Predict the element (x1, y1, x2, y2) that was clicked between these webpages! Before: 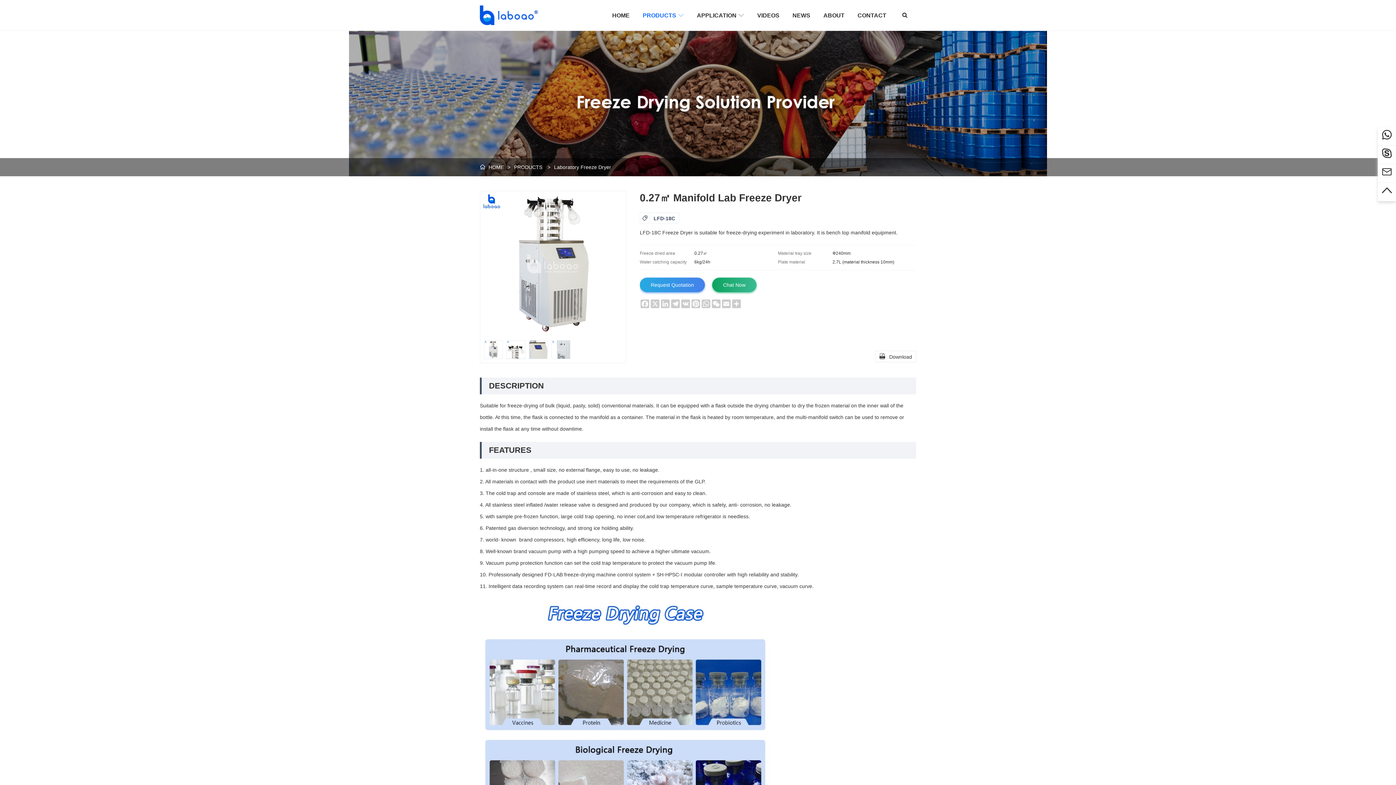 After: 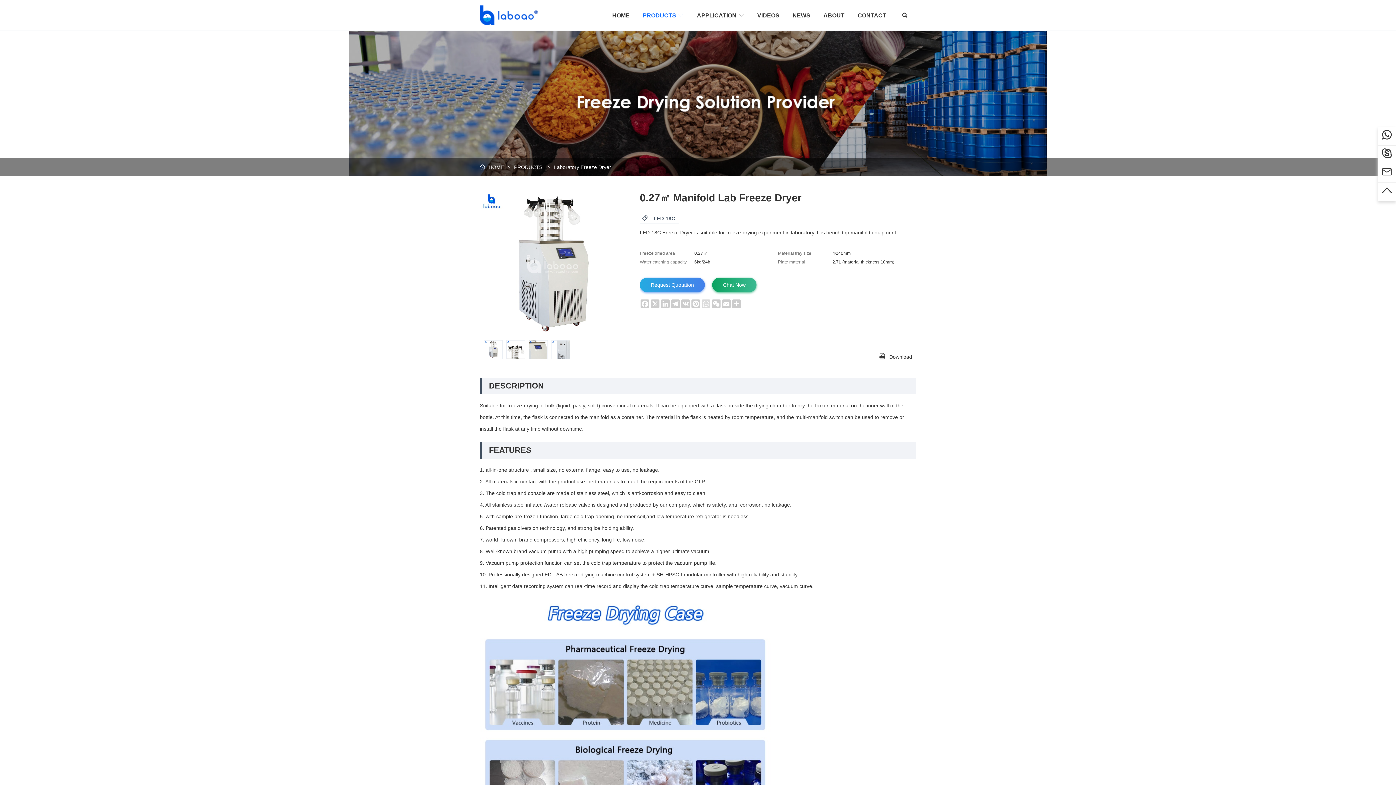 Action: label: WhatsApp bbox: (701, 299, 711, 308)